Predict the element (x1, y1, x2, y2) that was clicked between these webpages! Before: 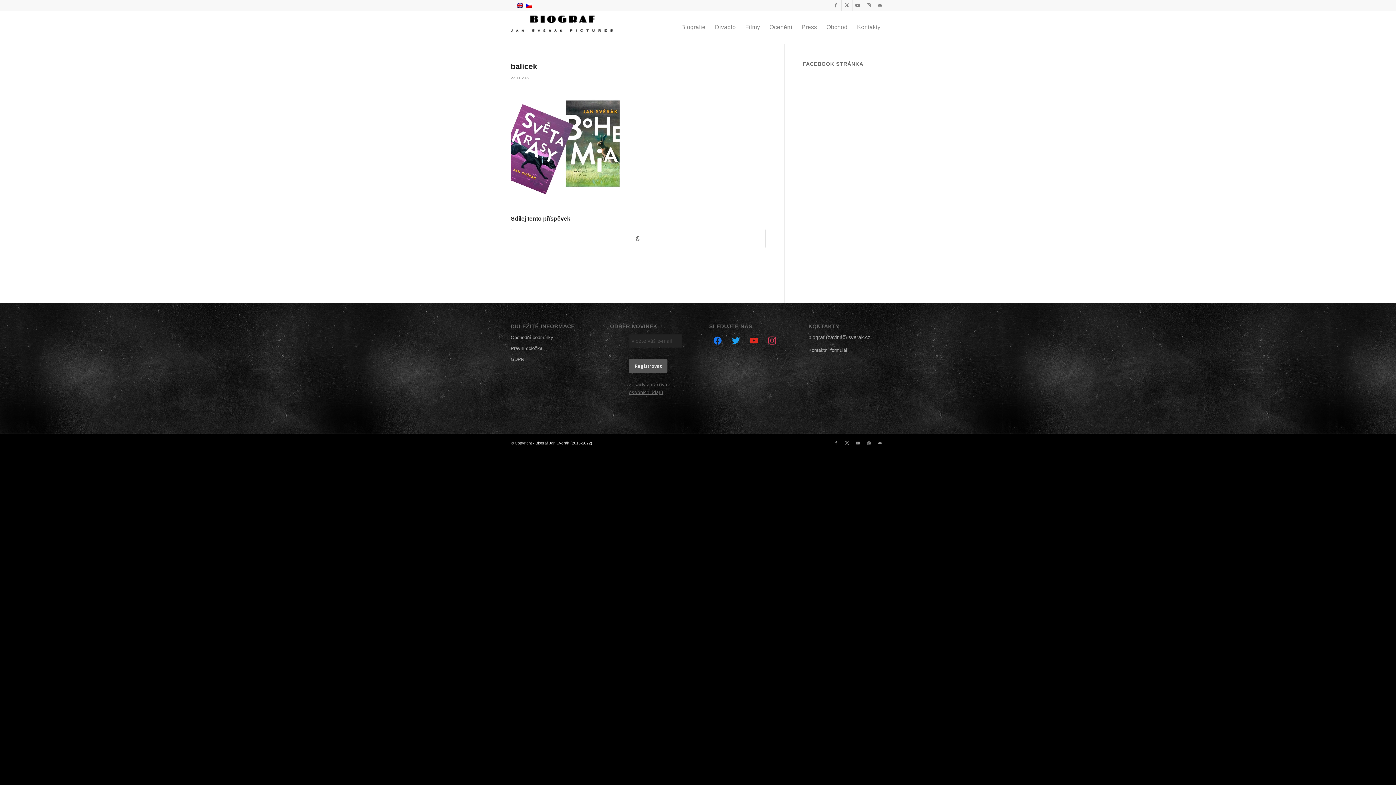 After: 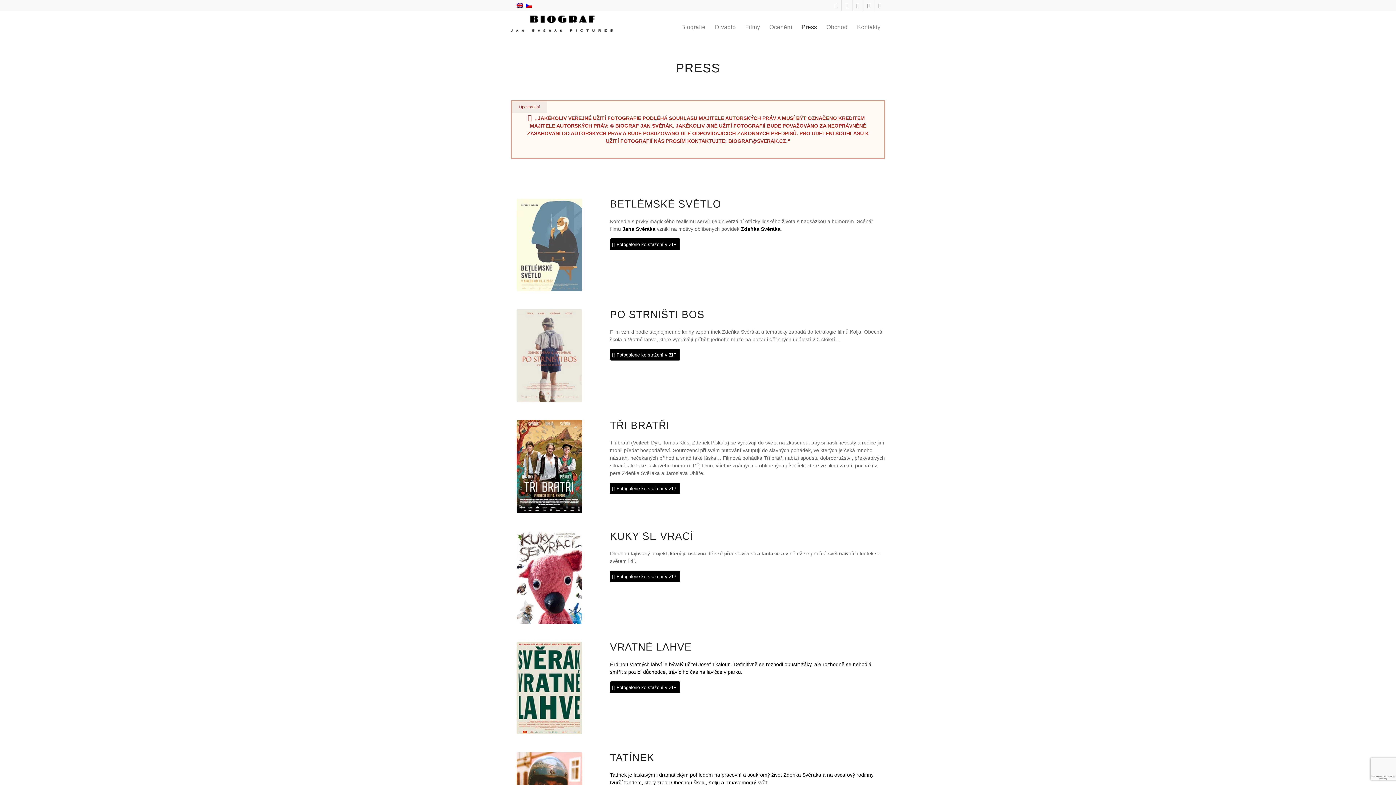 Action: label: Press bbox: (797, 10, 822, 43)